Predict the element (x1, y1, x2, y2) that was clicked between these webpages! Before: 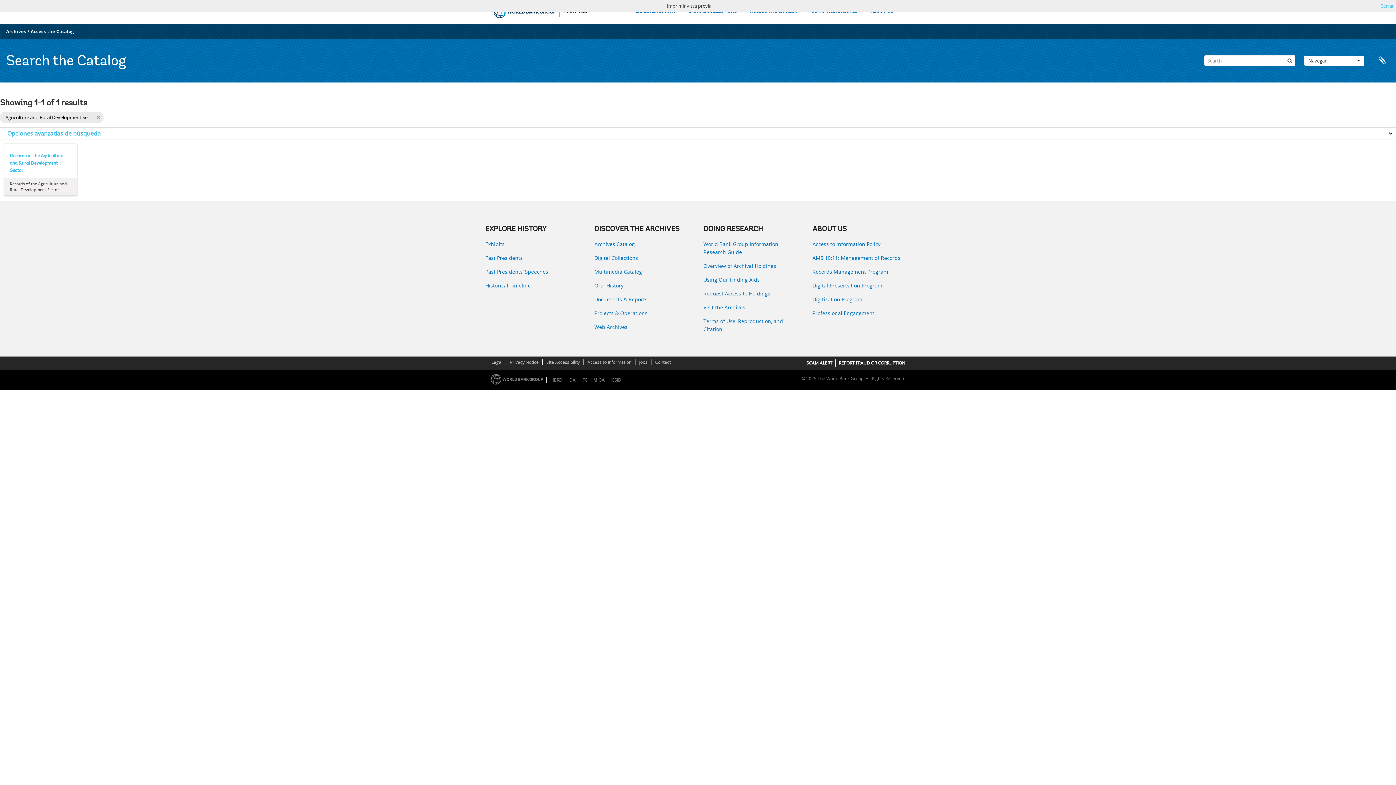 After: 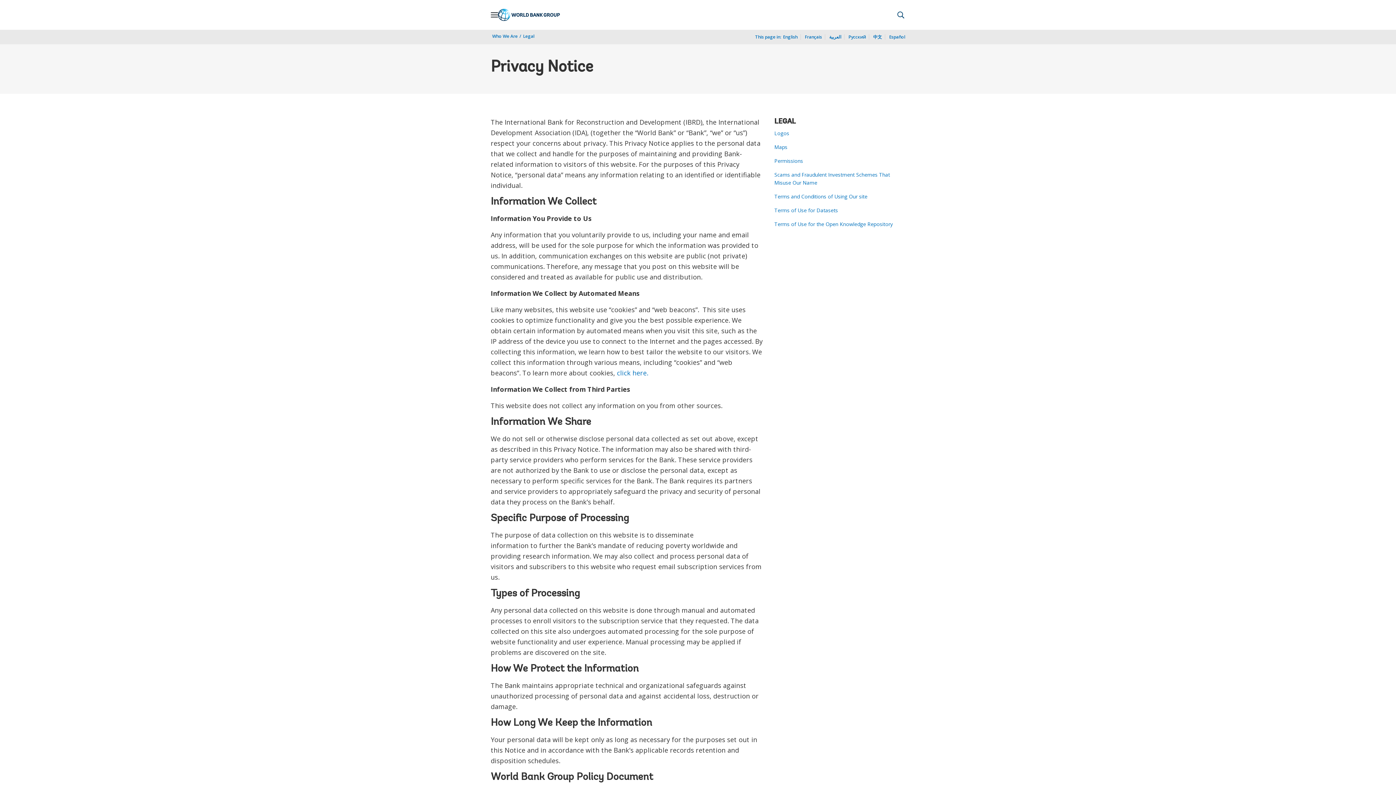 Action: bbox: (509, 358, 539, 366) label: Privacy Notice